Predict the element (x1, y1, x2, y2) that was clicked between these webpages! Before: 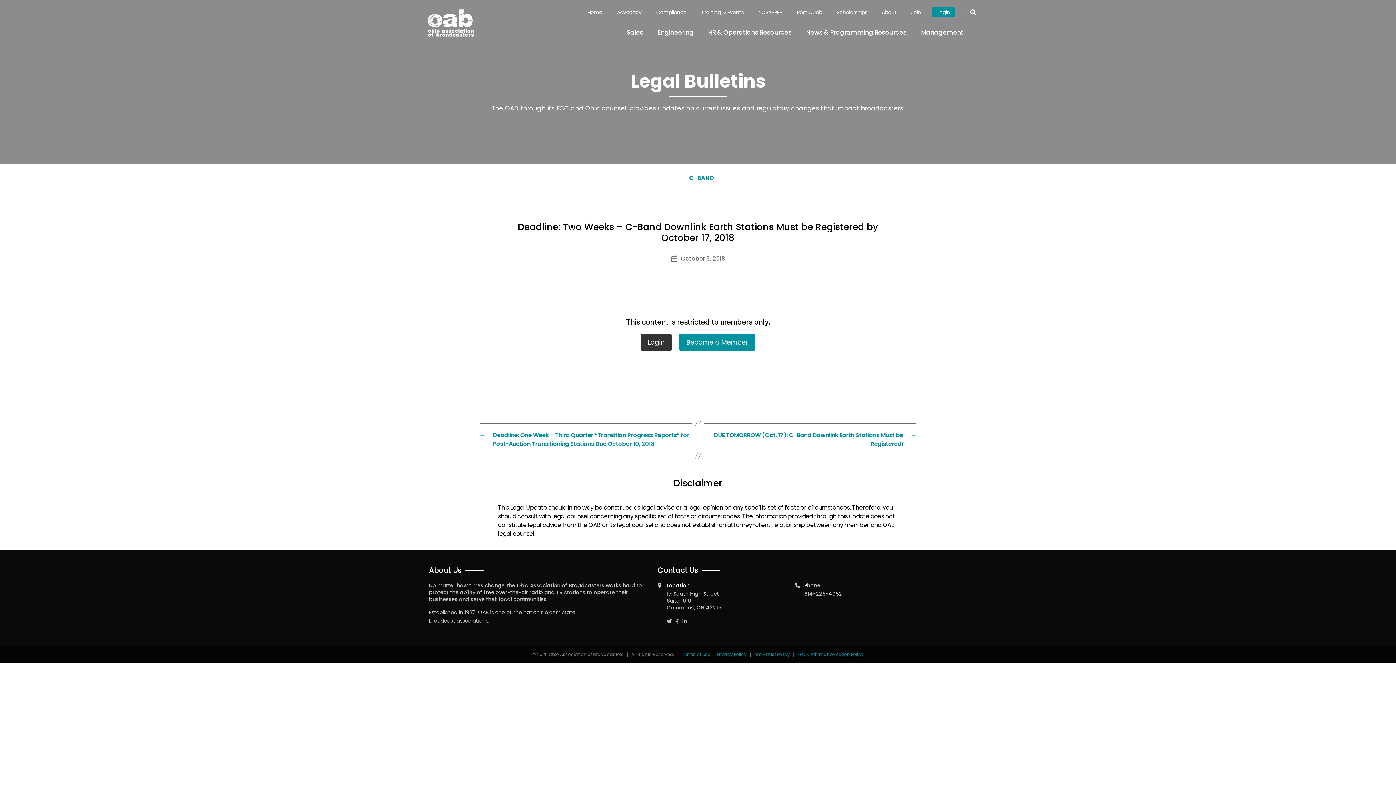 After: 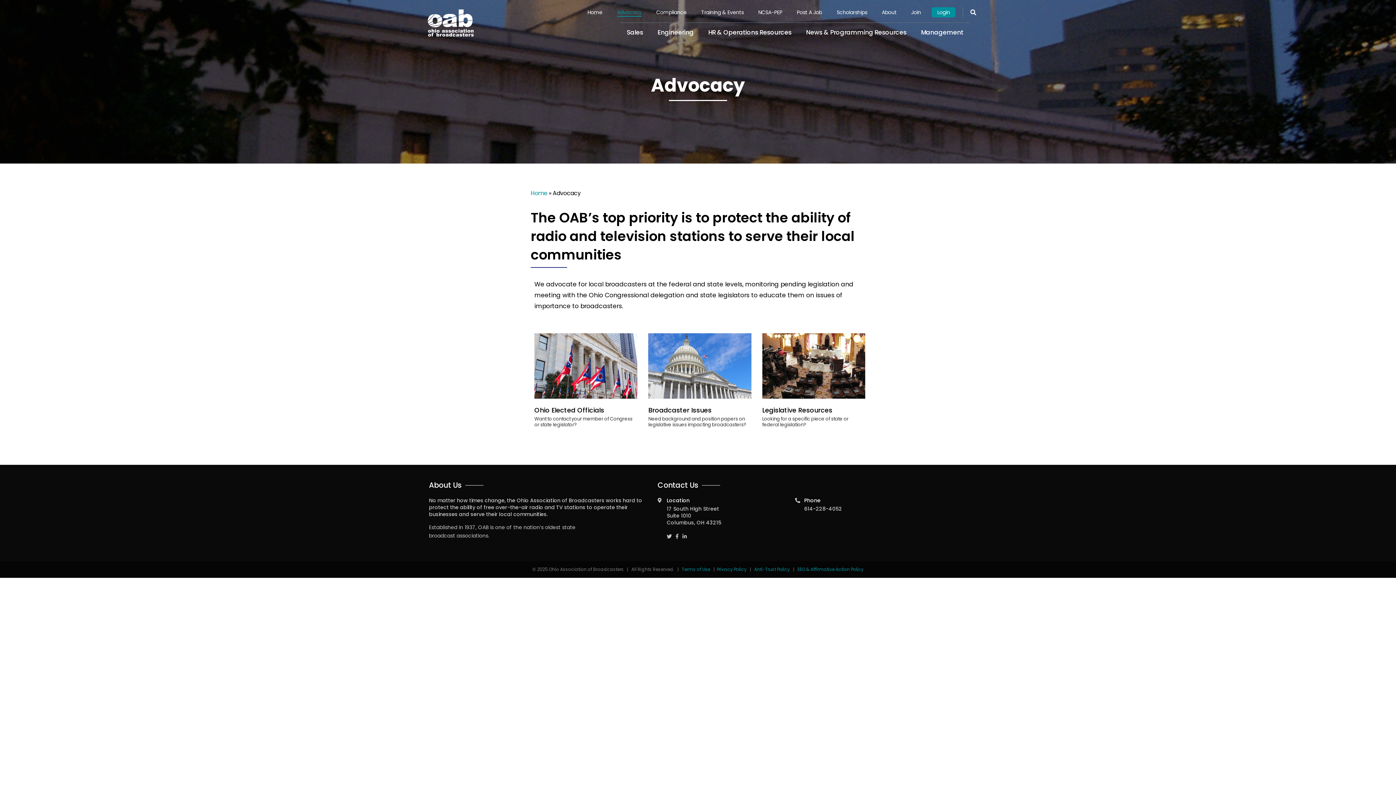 Action: label: Advocacy bbox: (617, 7, 641, 17)